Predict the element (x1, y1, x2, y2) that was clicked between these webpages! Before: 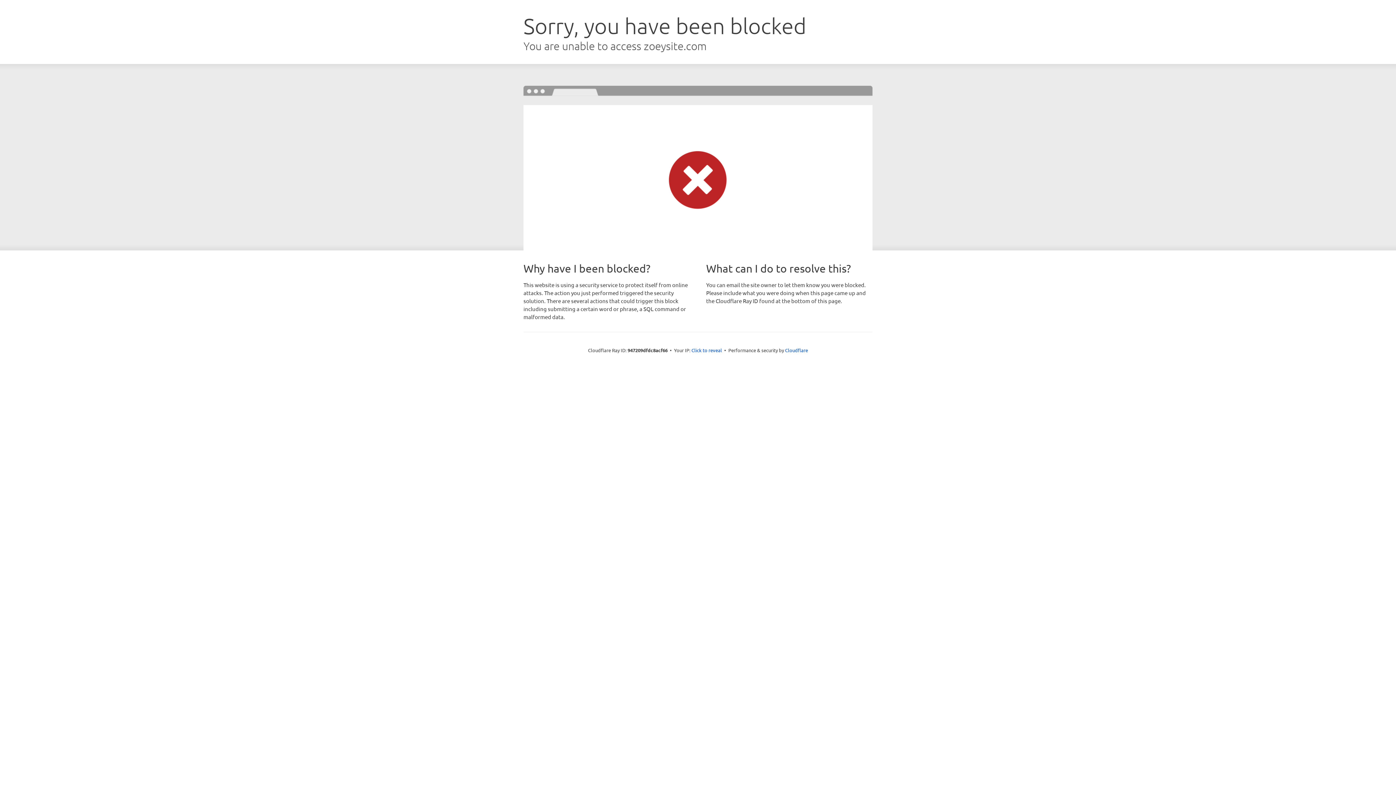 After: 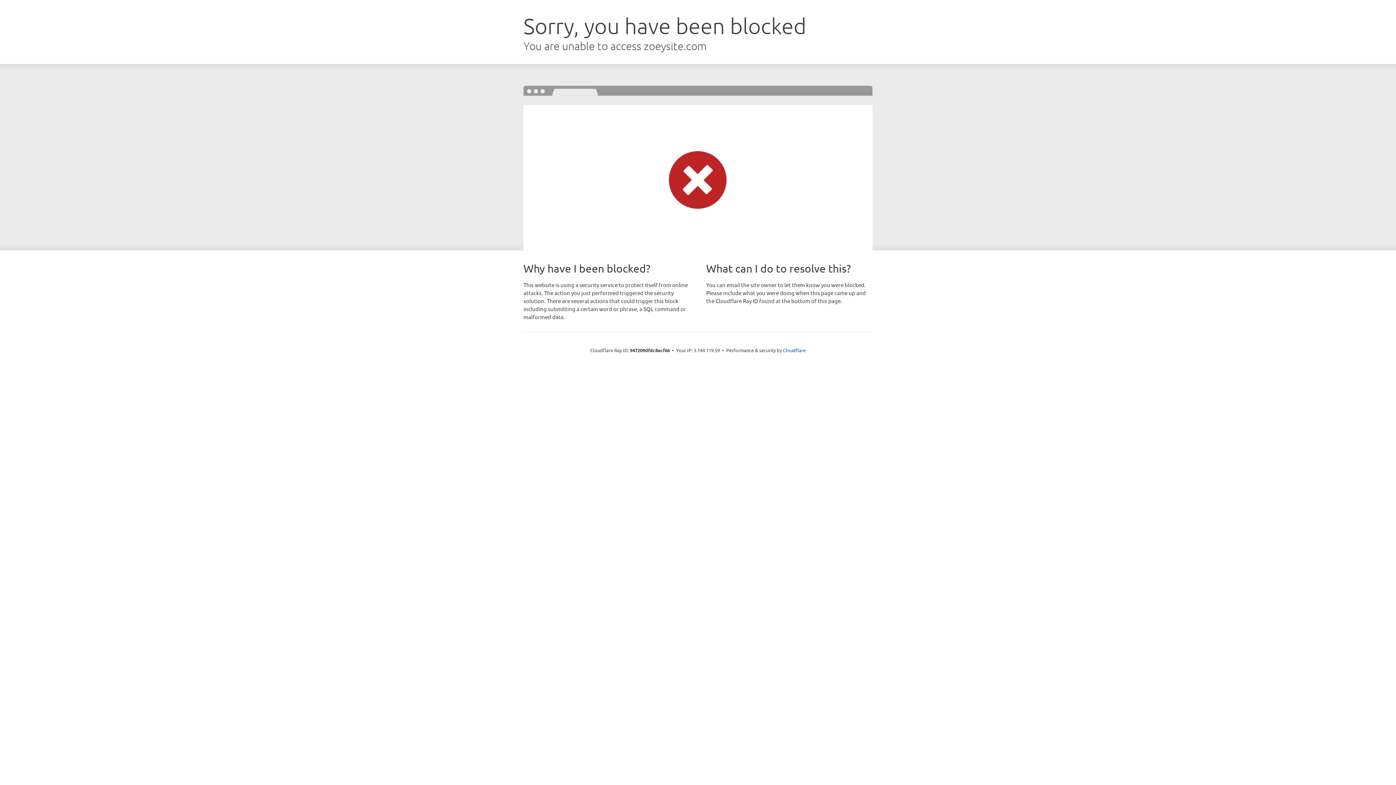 Action: bbox: (691, 346, 722, 353) label: Click to reveal